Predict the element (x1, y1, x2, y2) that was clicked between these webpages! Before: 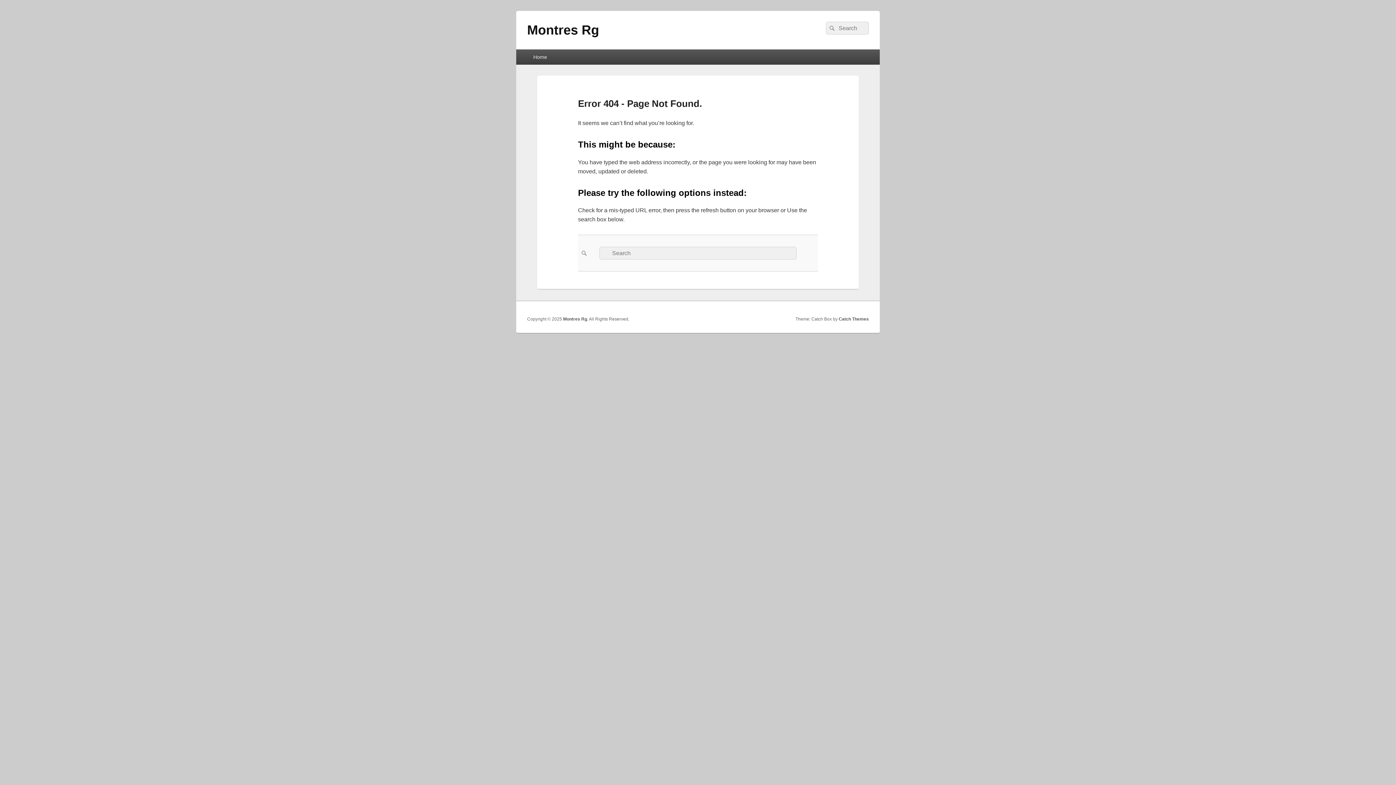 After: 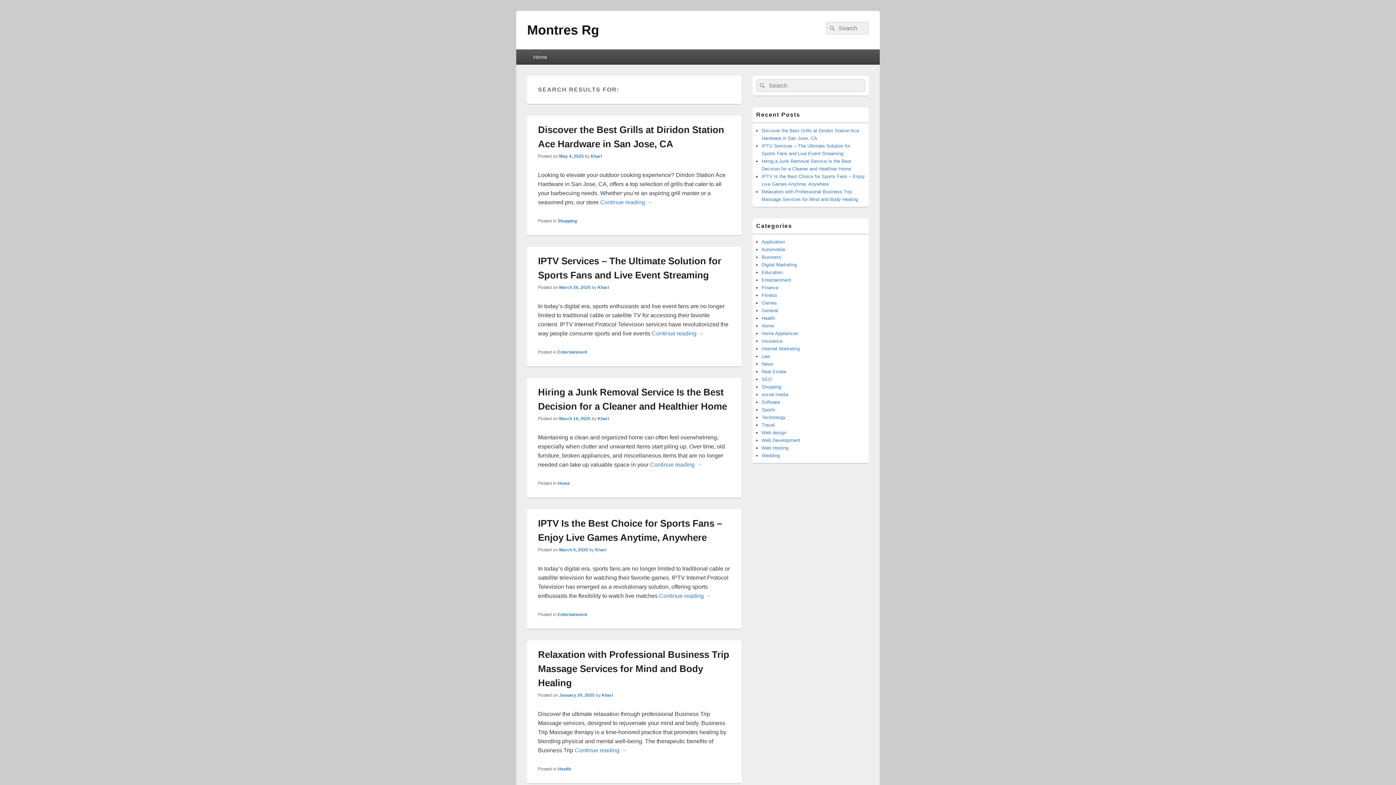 Action: label: Search bbox: (826, 21, 837, 34)